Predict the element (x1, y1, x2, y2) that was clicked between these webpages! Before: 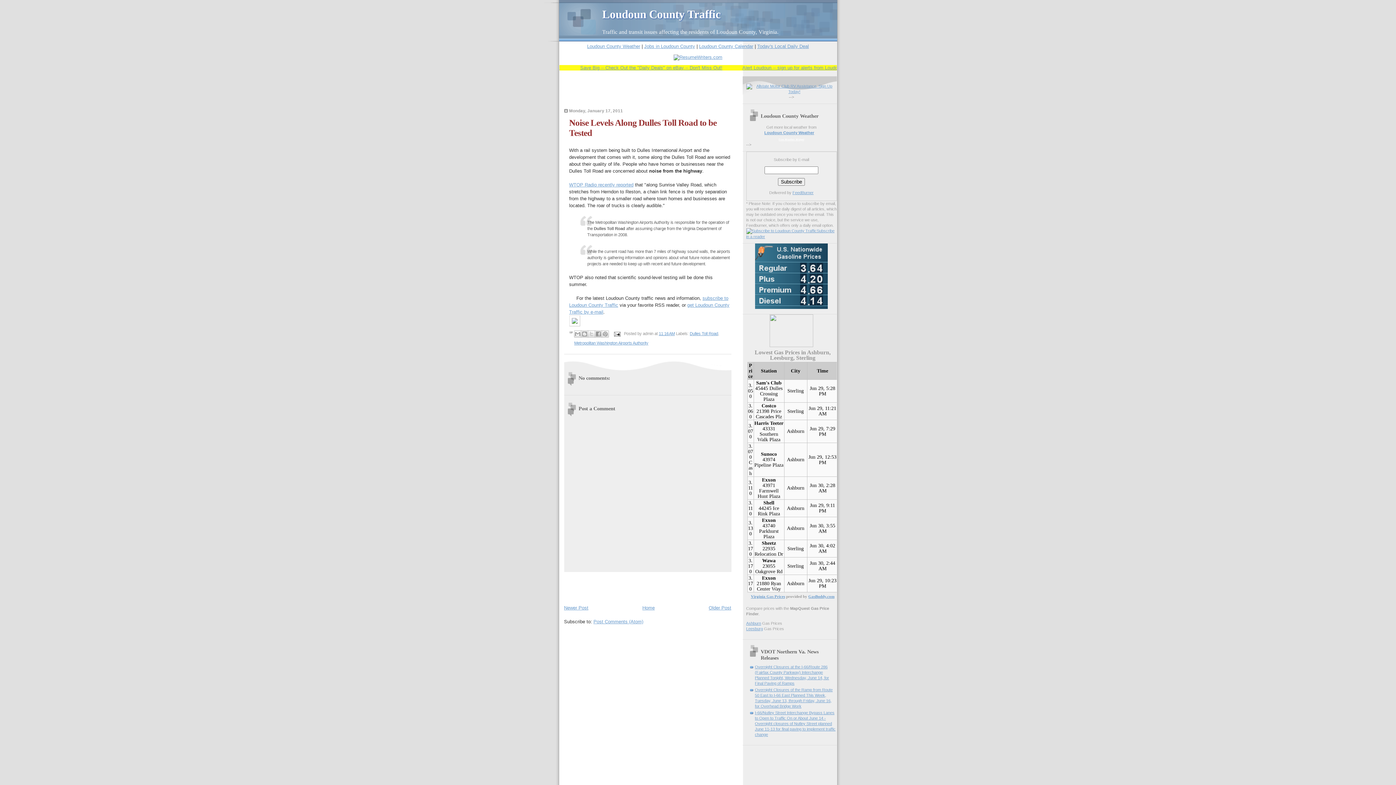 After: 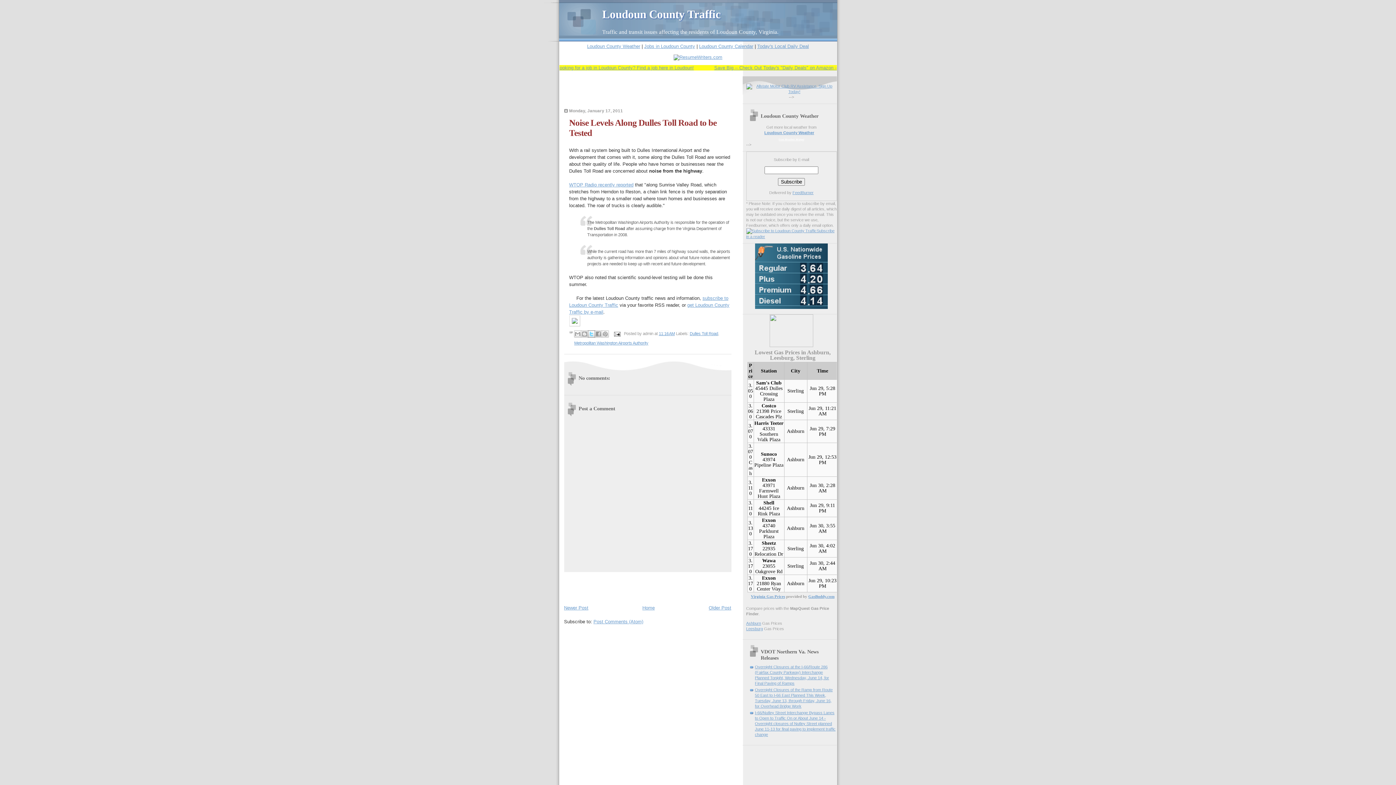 Action: bbox: (587, 330, 595, 337) label: Share to X